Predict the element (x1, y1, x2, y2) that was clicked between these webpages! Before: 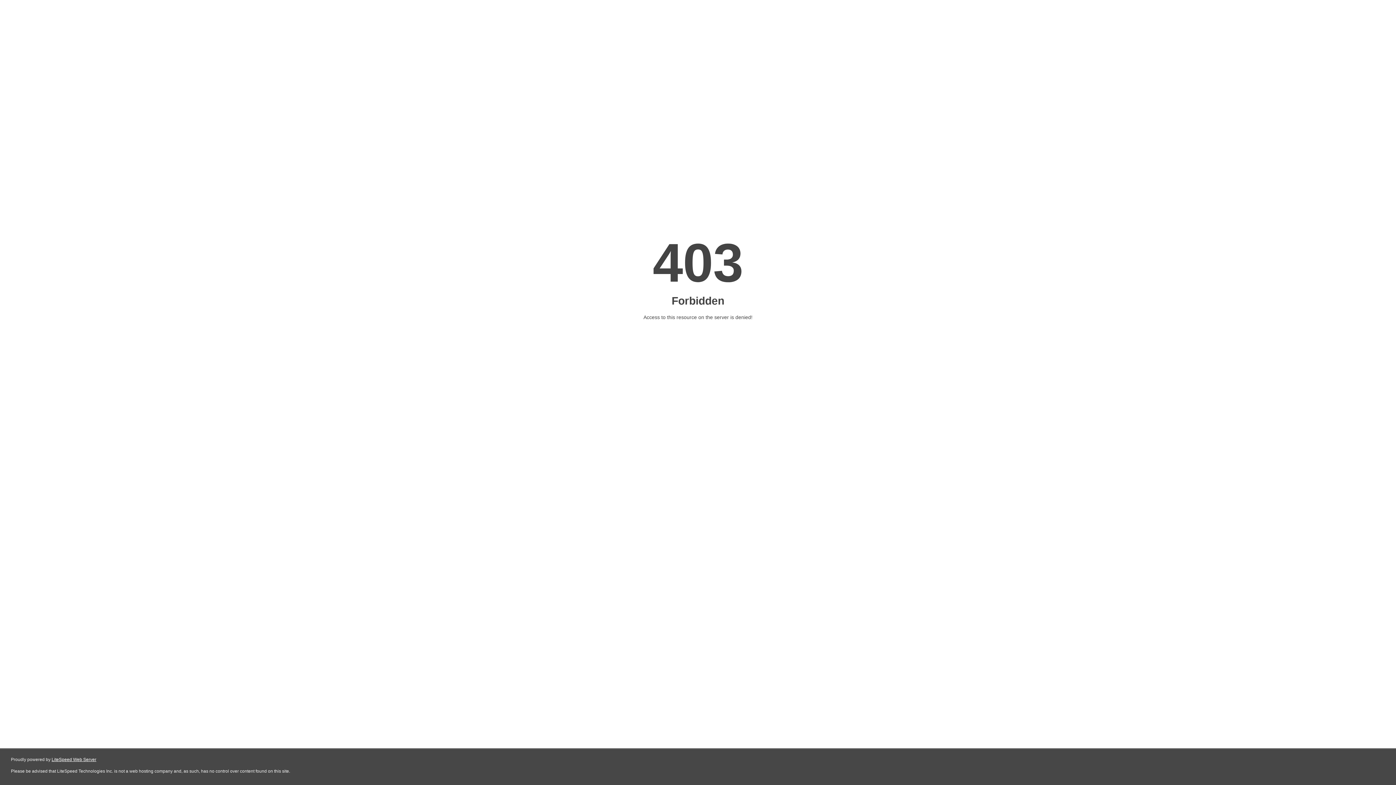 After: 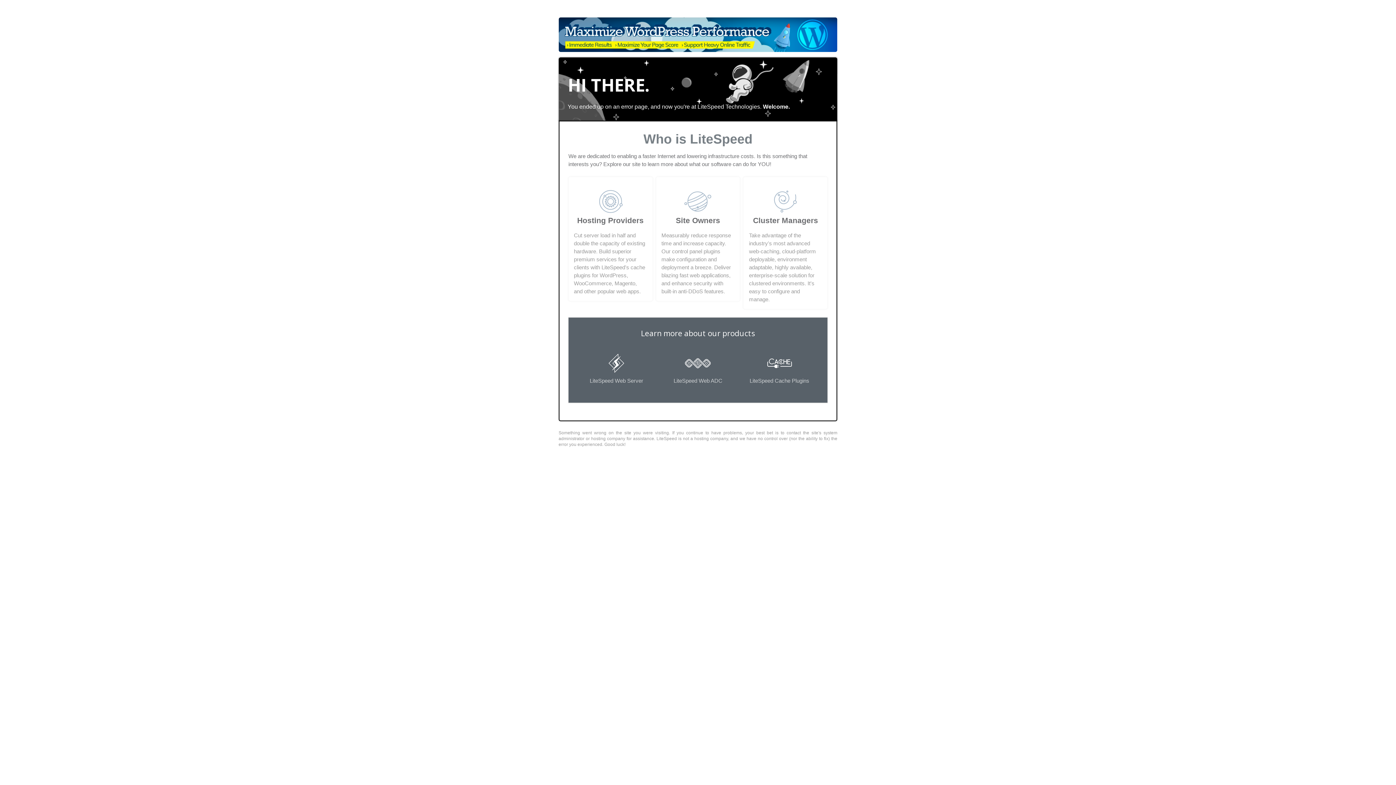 Action: bbox: (51, 757, 96, 762) label: LiteSpeed Web Server